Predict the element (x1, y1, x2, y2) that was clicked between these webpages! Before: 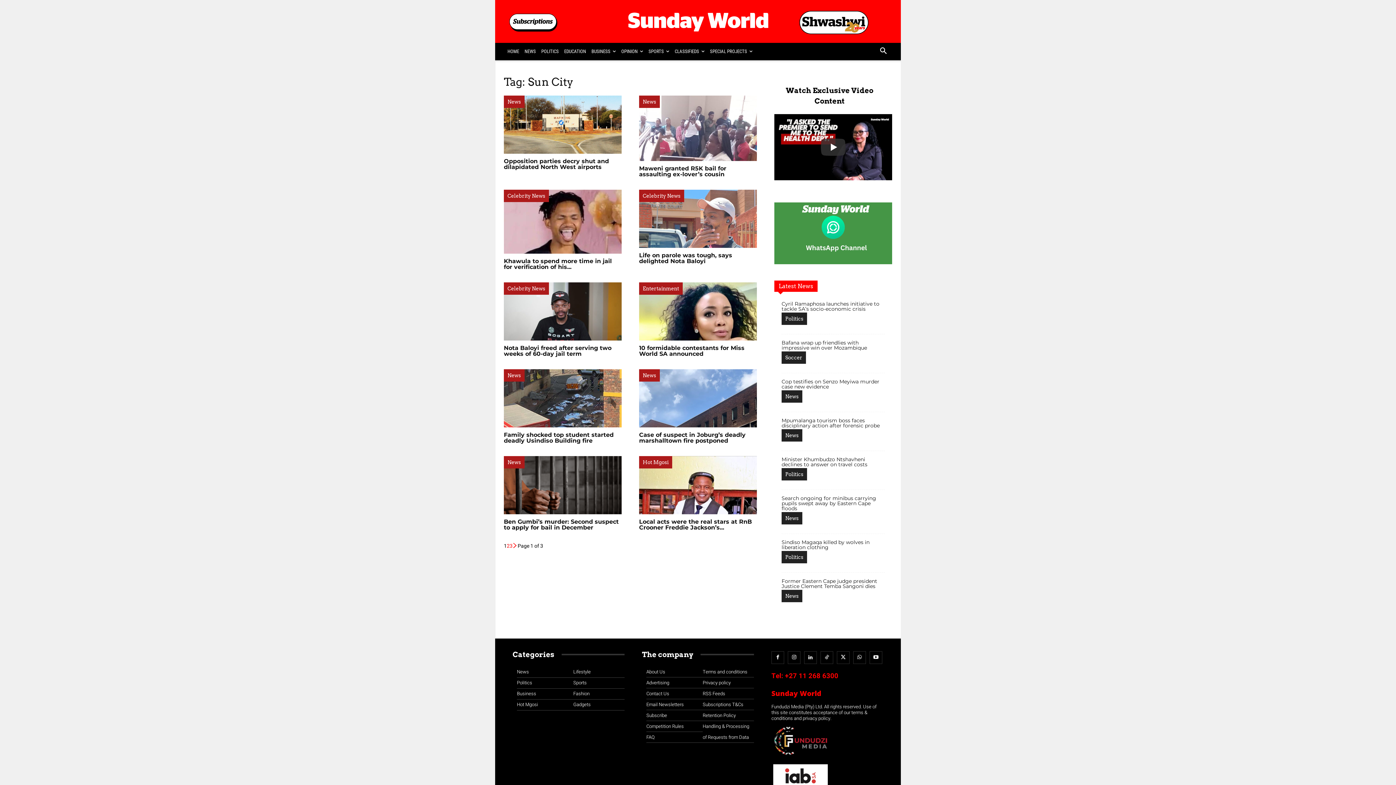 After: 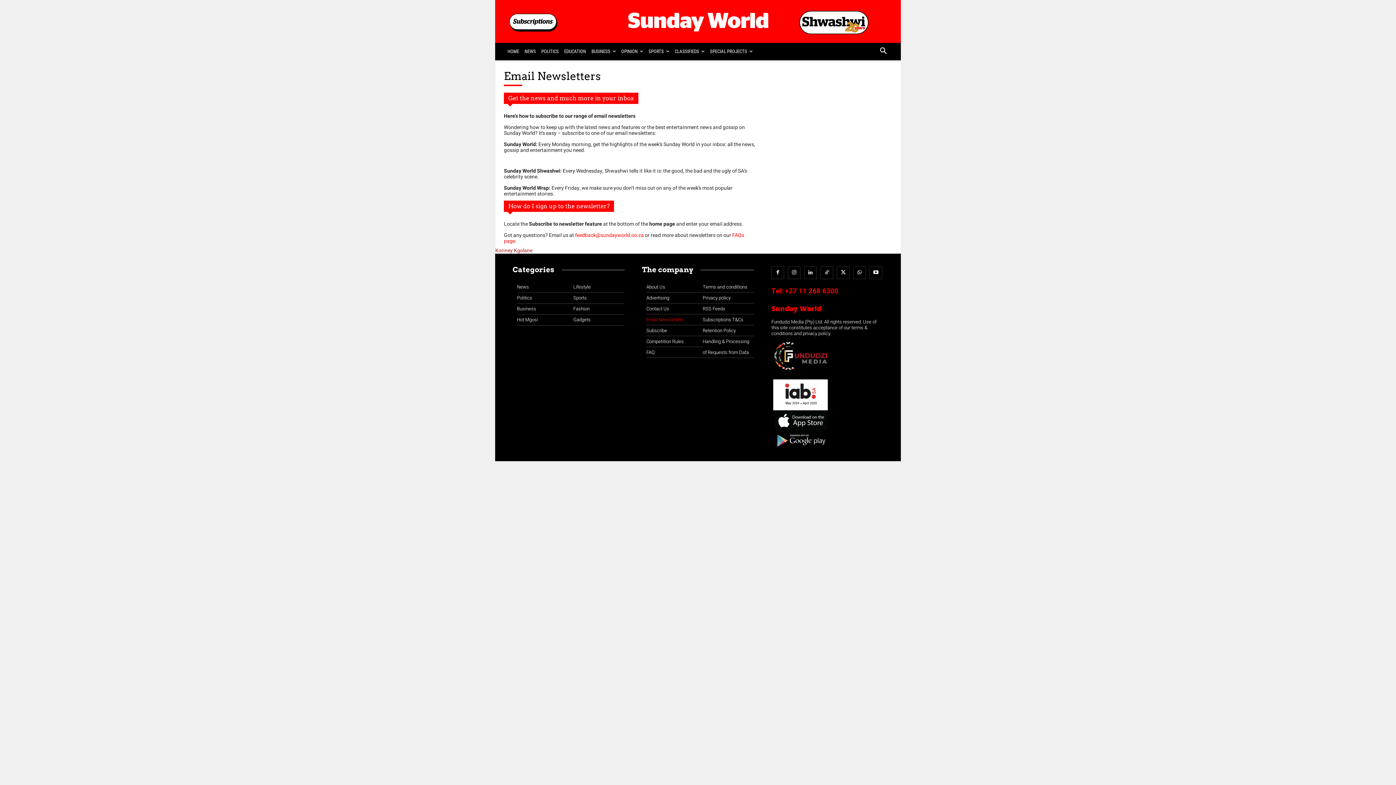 Action: bbox: (646, 699, 697, 710) label: Email Newsletters